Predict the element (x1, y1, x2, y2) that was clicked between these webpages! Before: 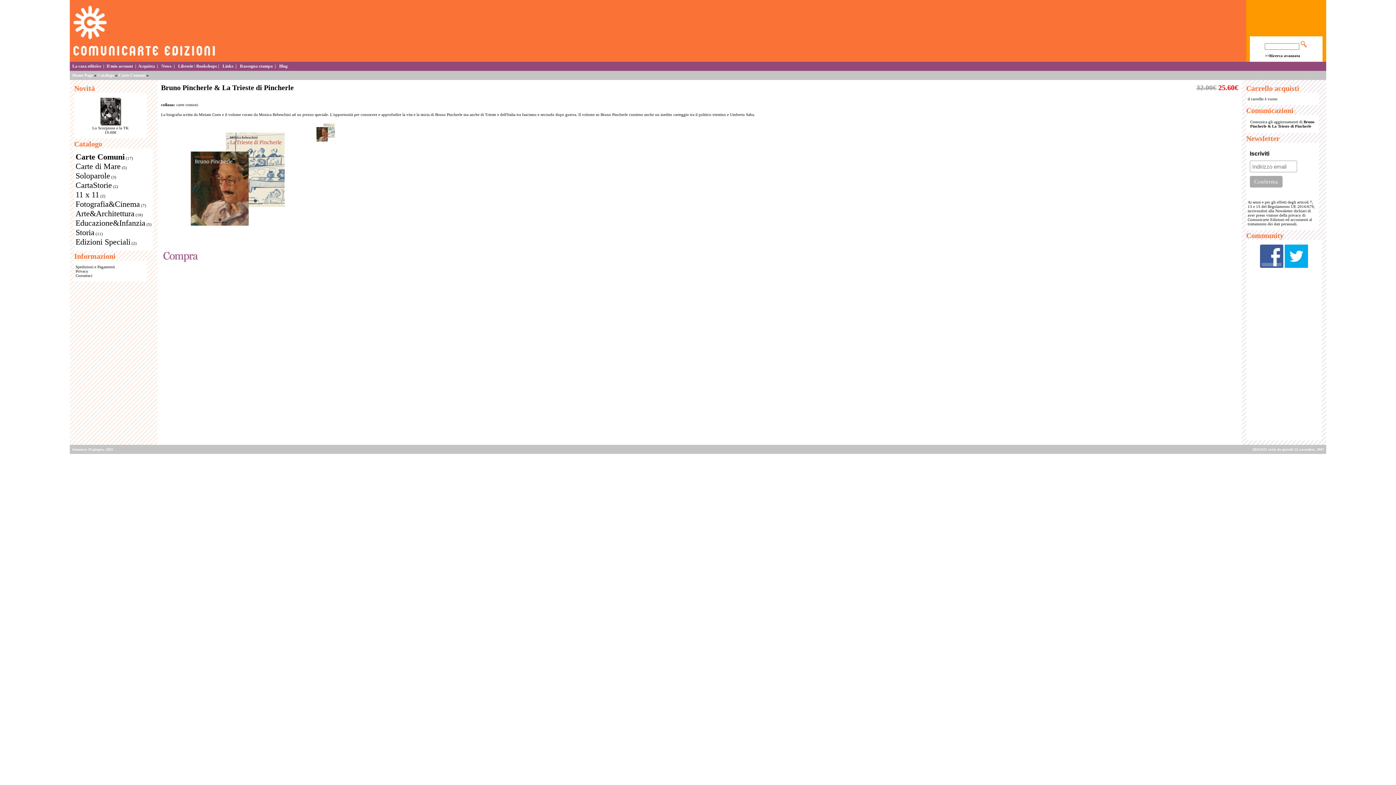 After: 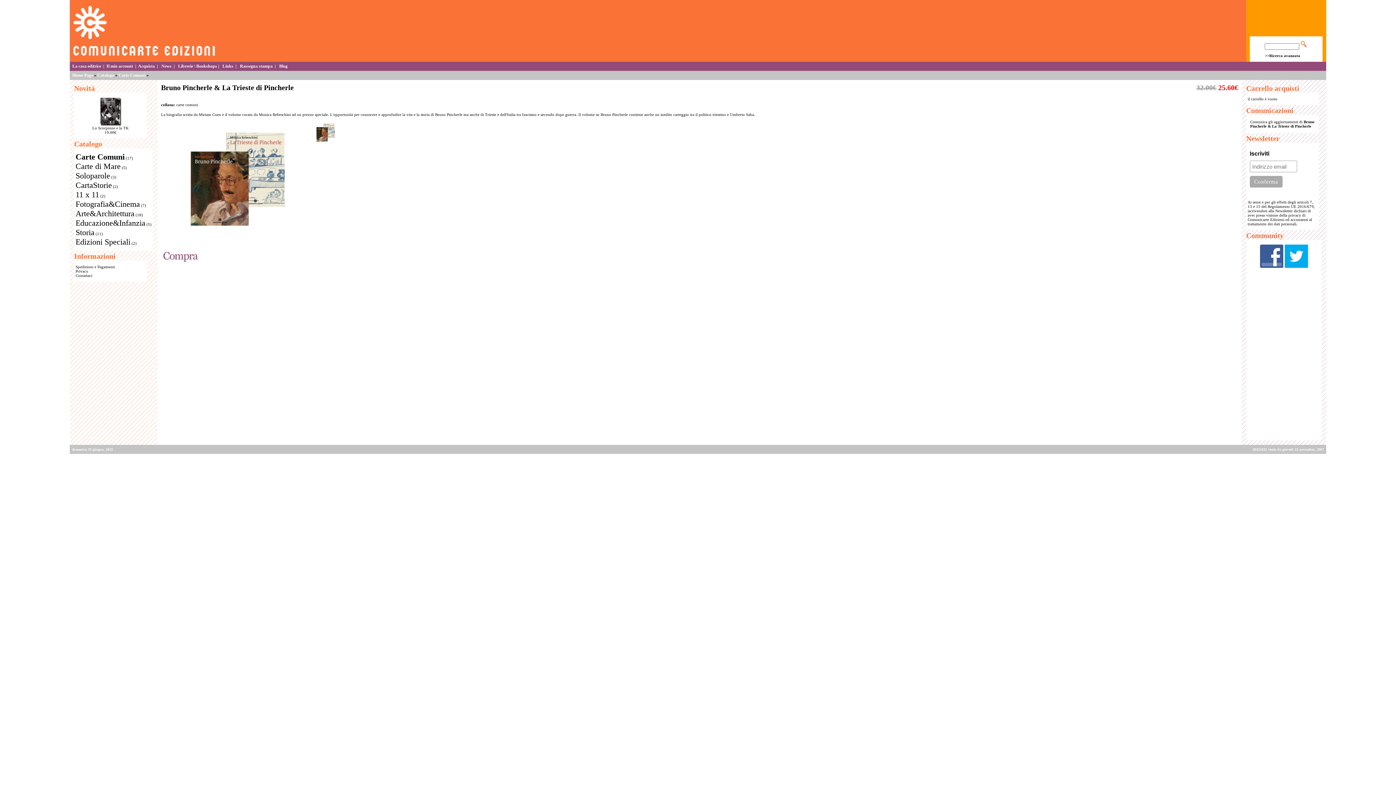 Action: bbox: (1284, 265, 1309, 269)